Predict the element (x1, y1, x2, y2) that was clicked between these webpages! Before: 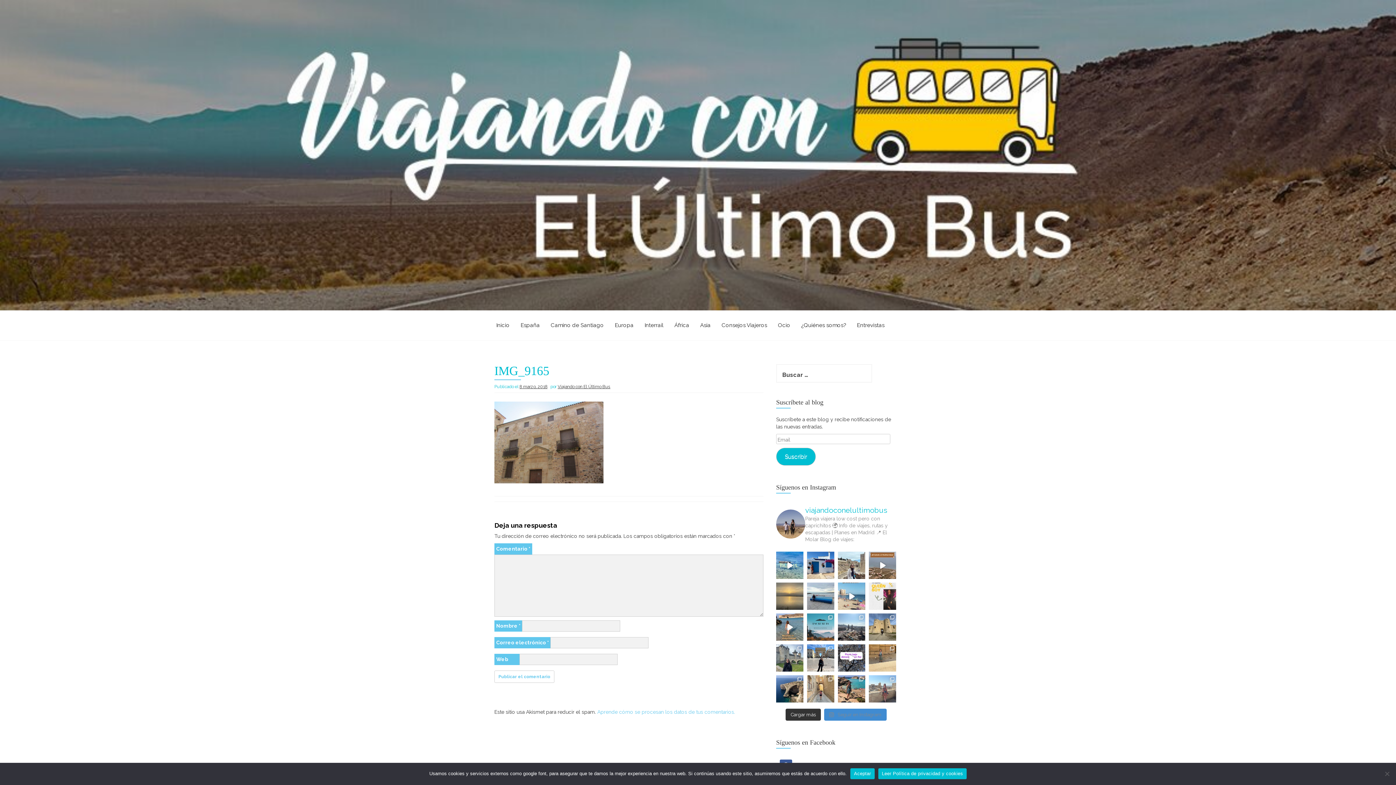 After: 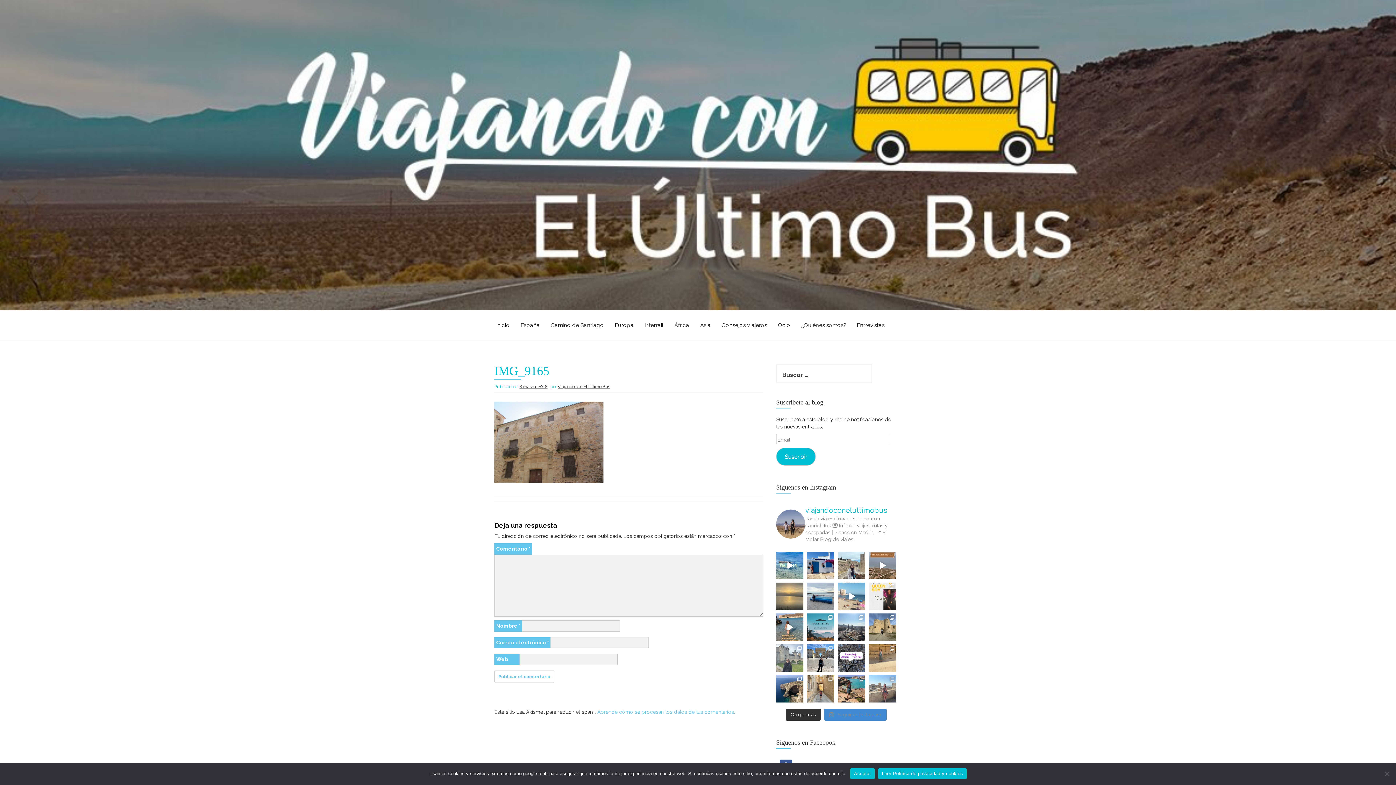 Action: label: ✨ Día 2 en Francia: Explorando la mágica Carca bbox: (776, 644, 803, 672)